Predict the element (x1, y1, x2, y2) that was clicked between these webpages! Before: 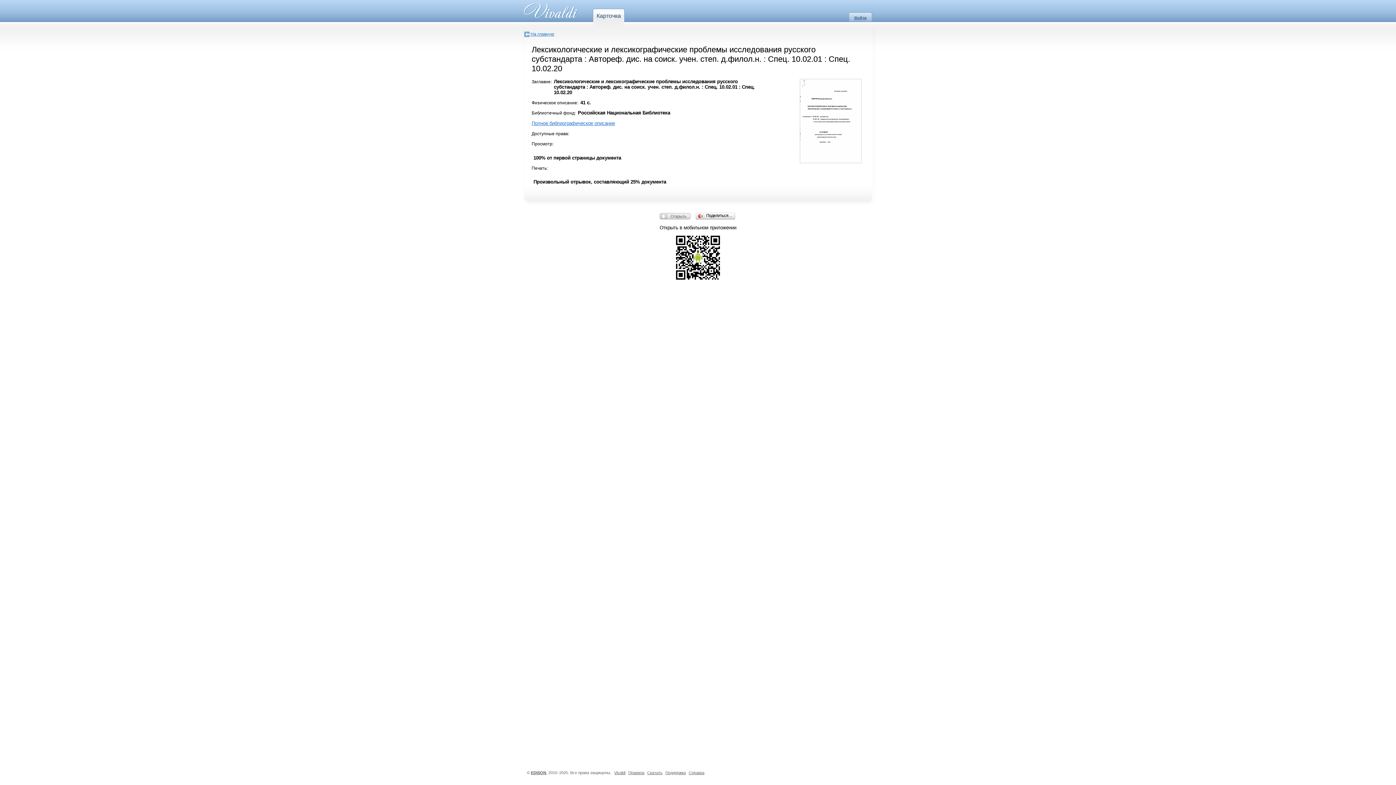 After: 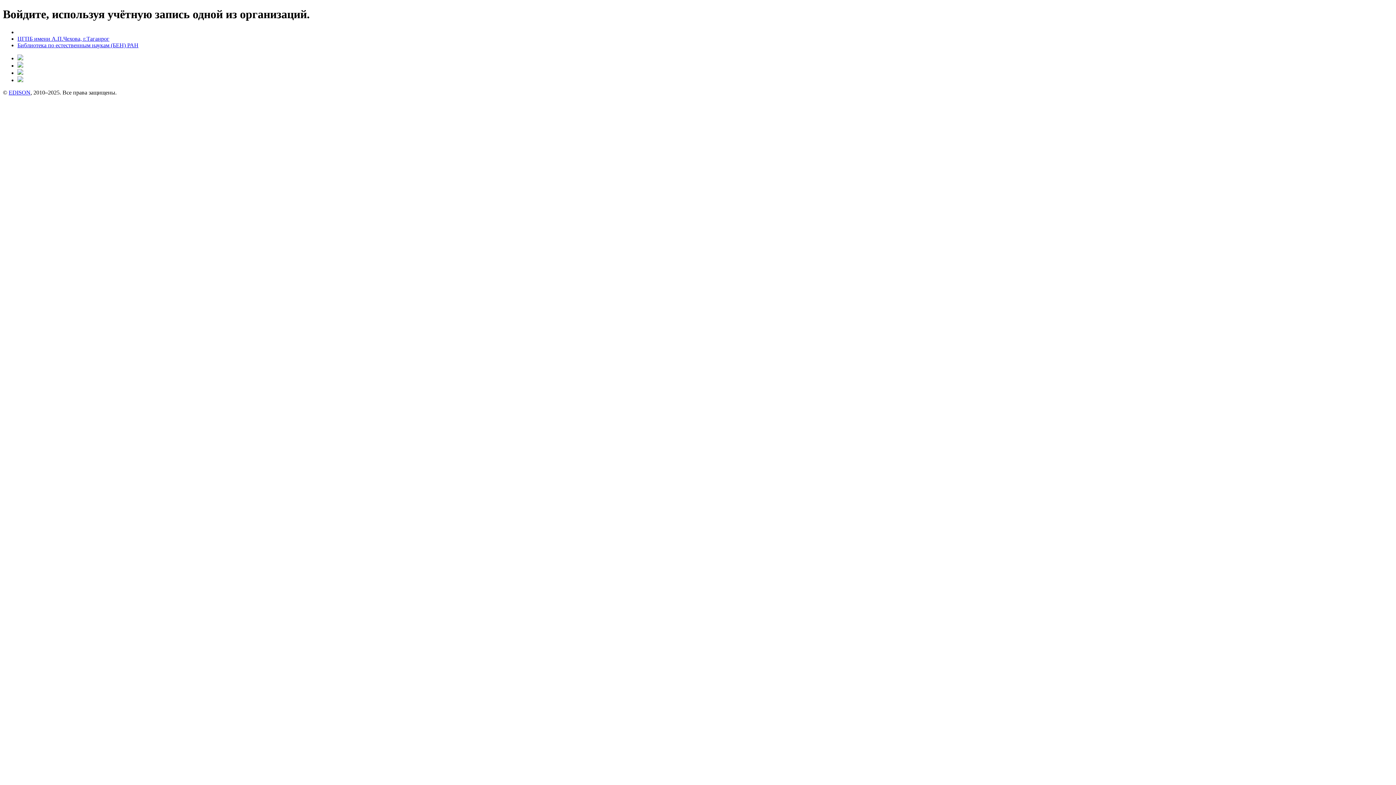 Action: bbox: (849, 12, 872, 21) label: Войти